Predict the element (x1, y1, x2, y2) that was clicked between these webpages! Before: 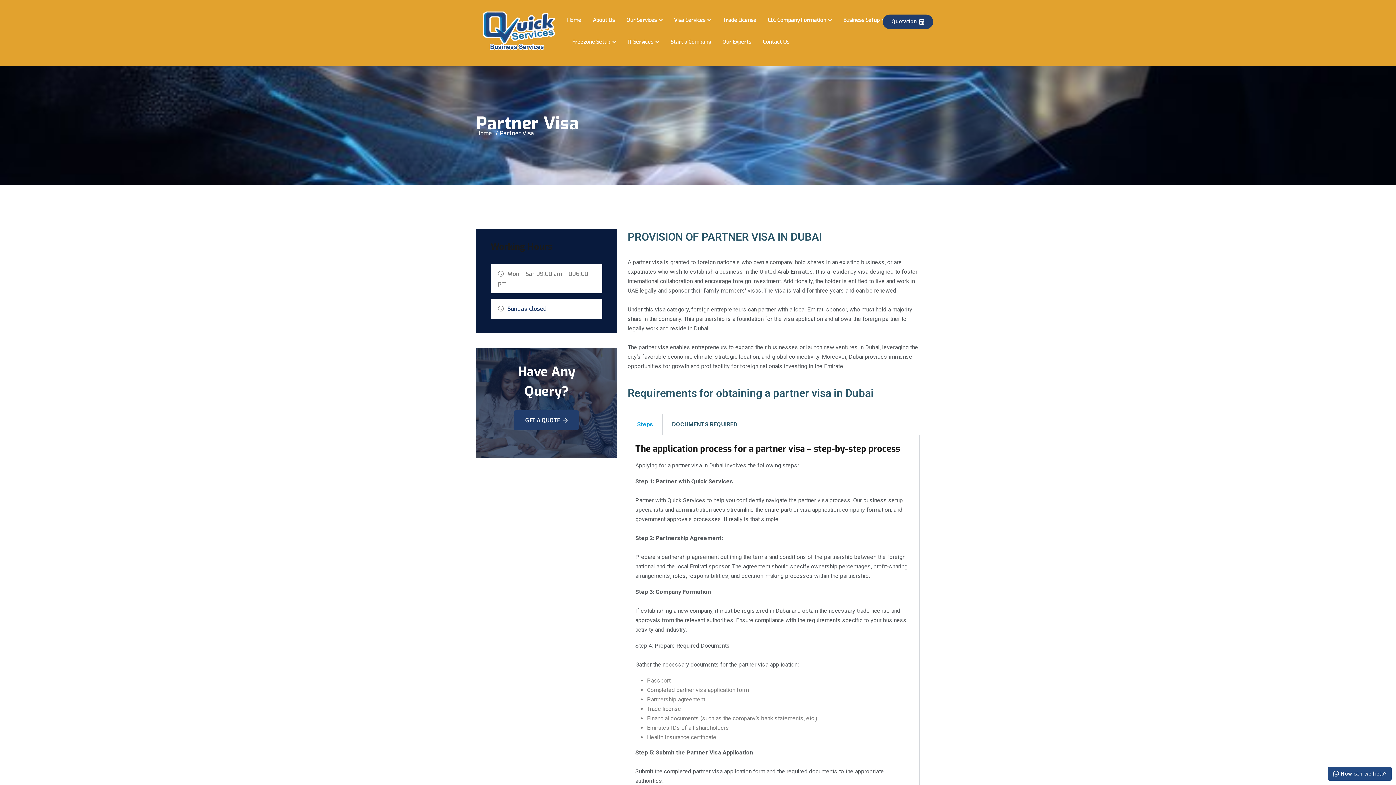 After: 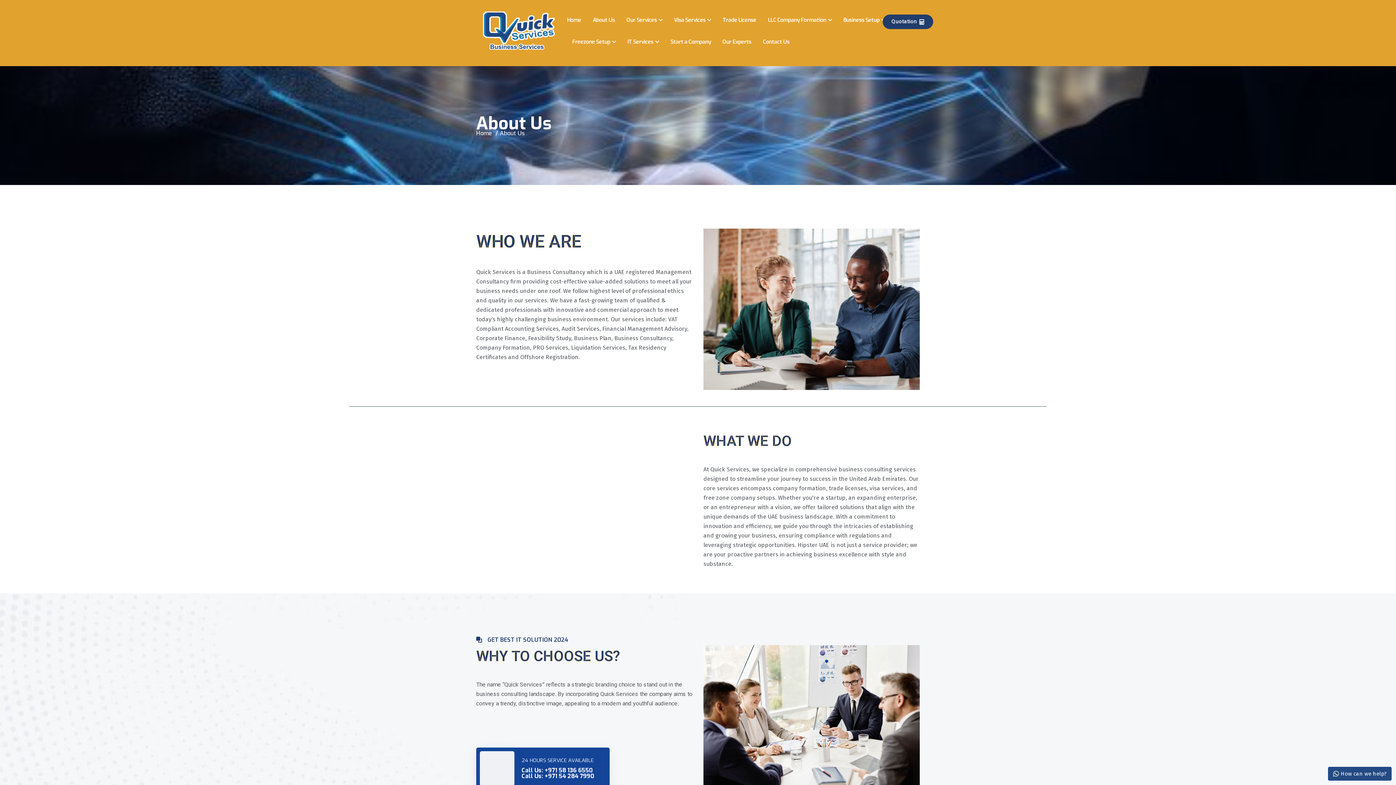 Action: label: About Us bbox: (593, 9, 615, 30)